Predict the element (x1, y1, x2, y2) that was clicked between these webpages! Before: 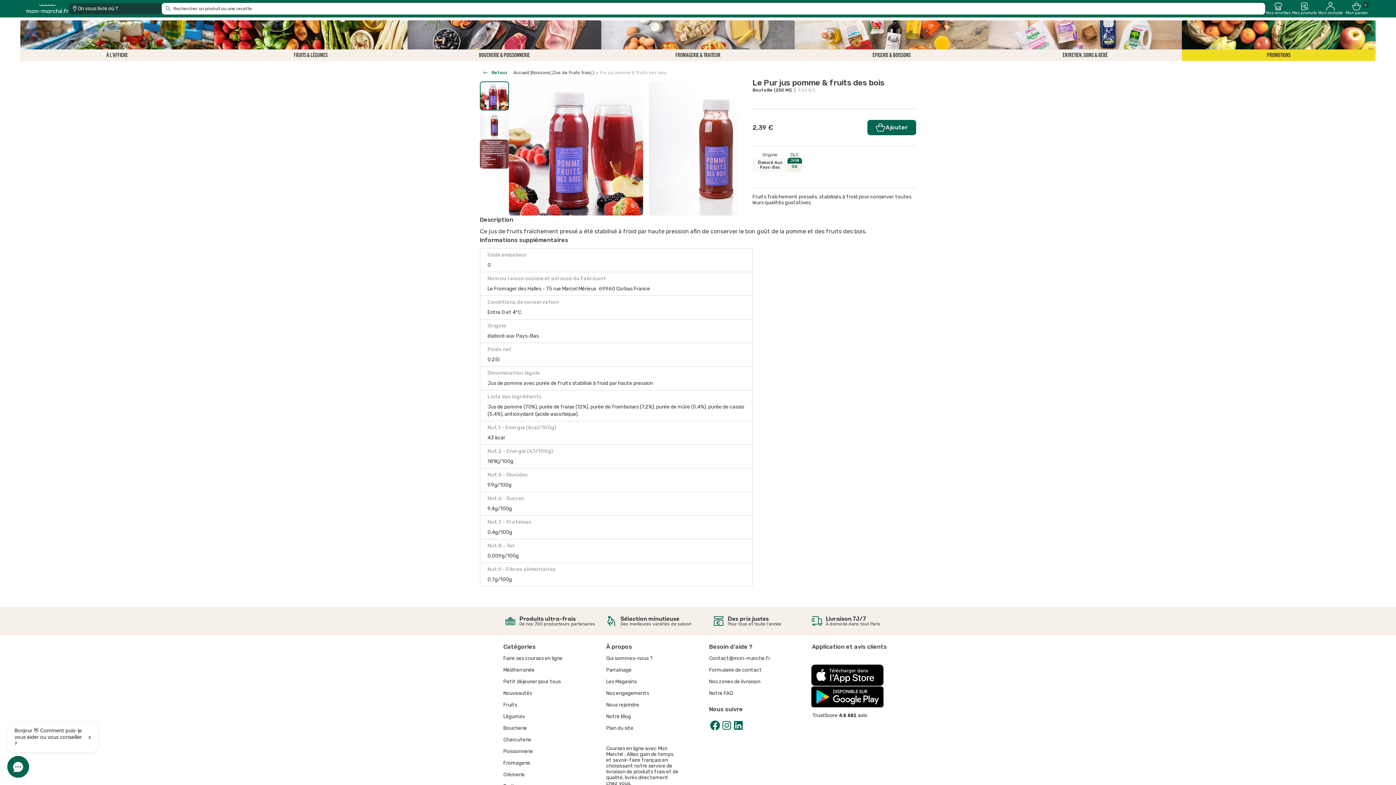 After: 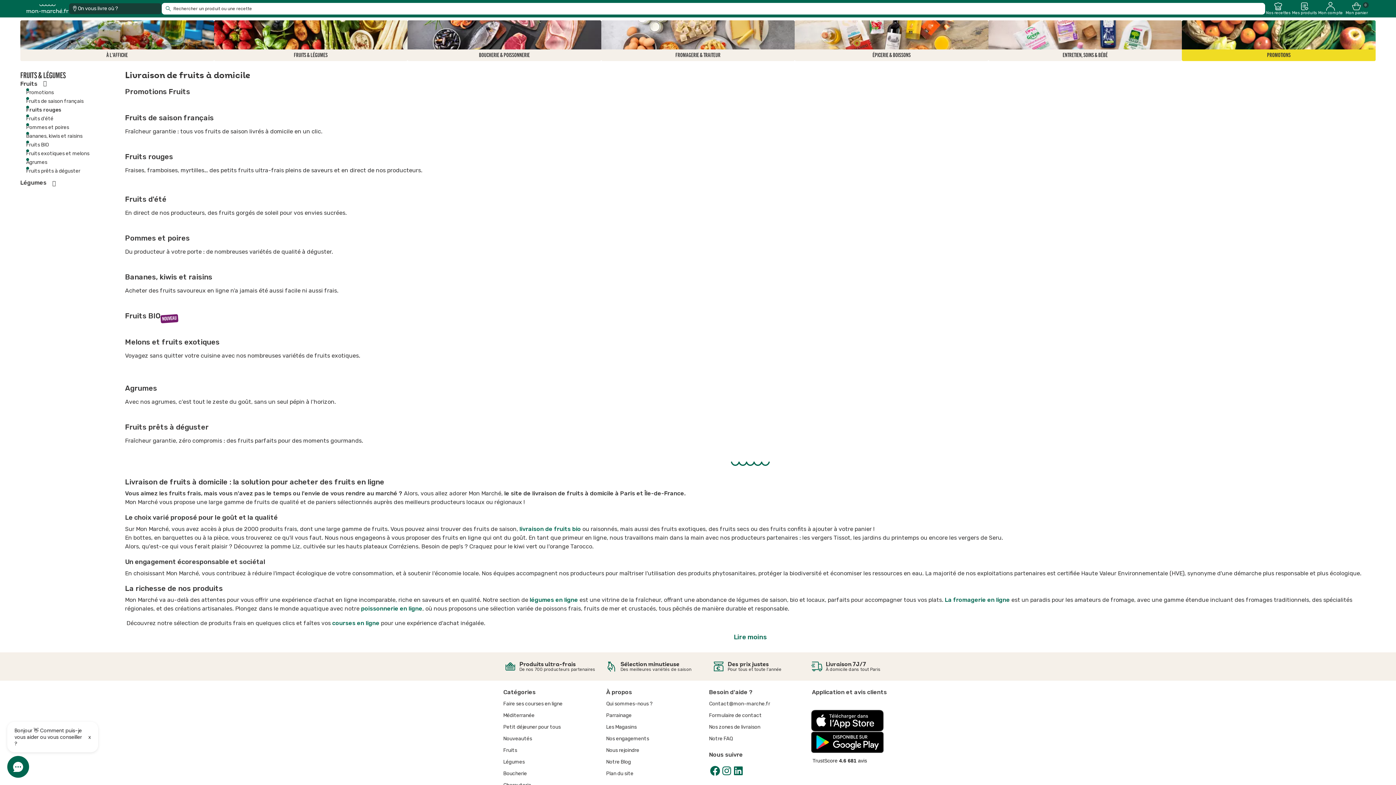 Action: label: Fruits bbox: (503, 699, 600, 711)